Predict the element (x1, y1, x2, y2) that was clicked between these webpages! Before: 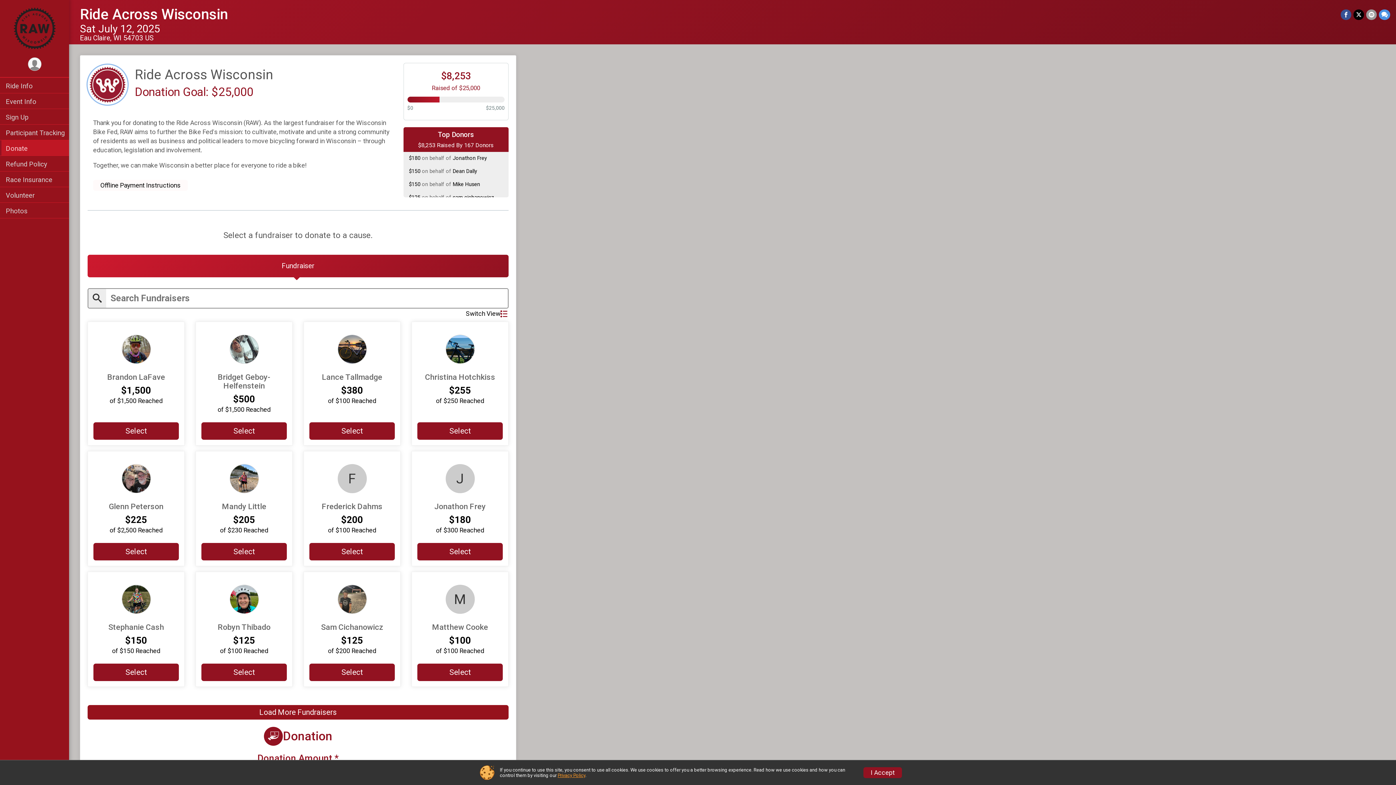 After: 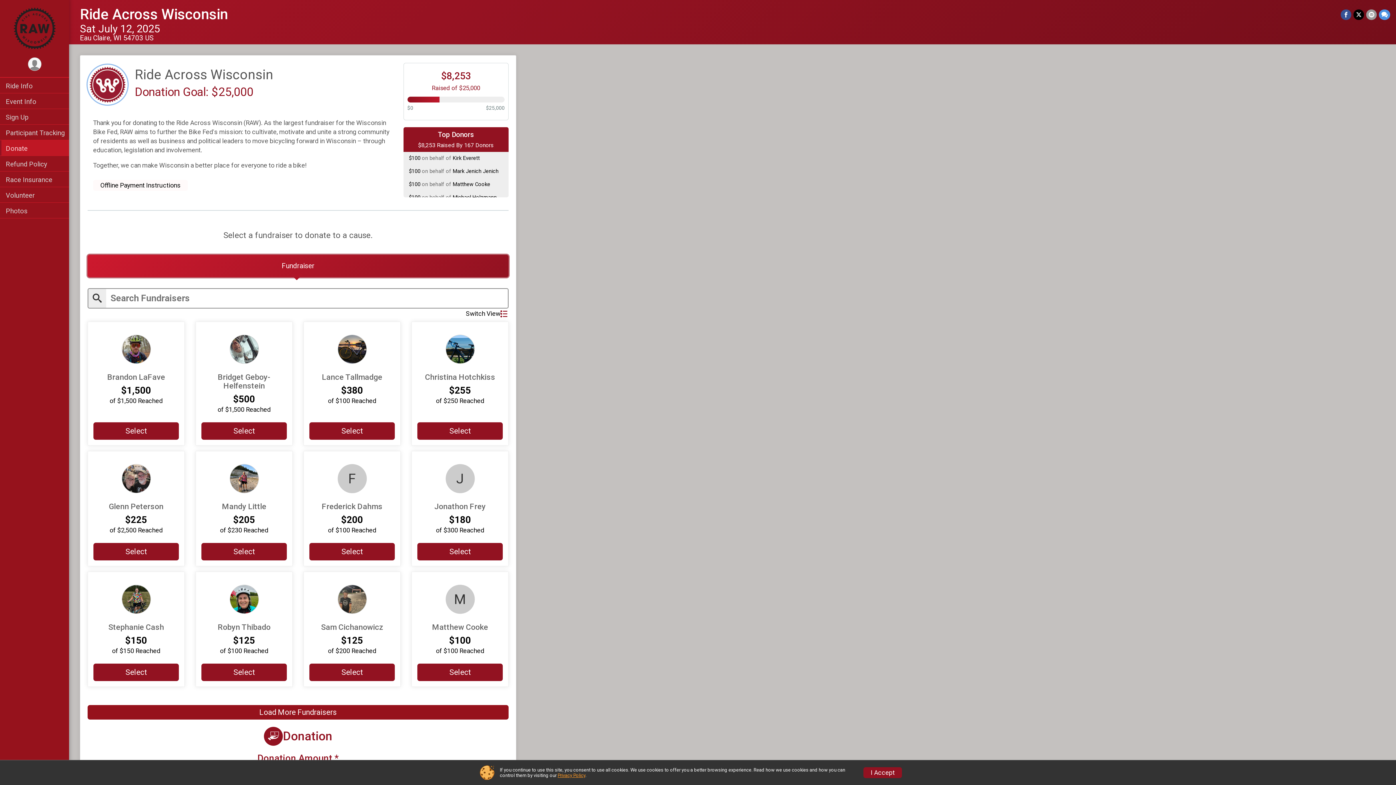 Action: bbox: (87, 254, 508, 277) label: Fundraiser